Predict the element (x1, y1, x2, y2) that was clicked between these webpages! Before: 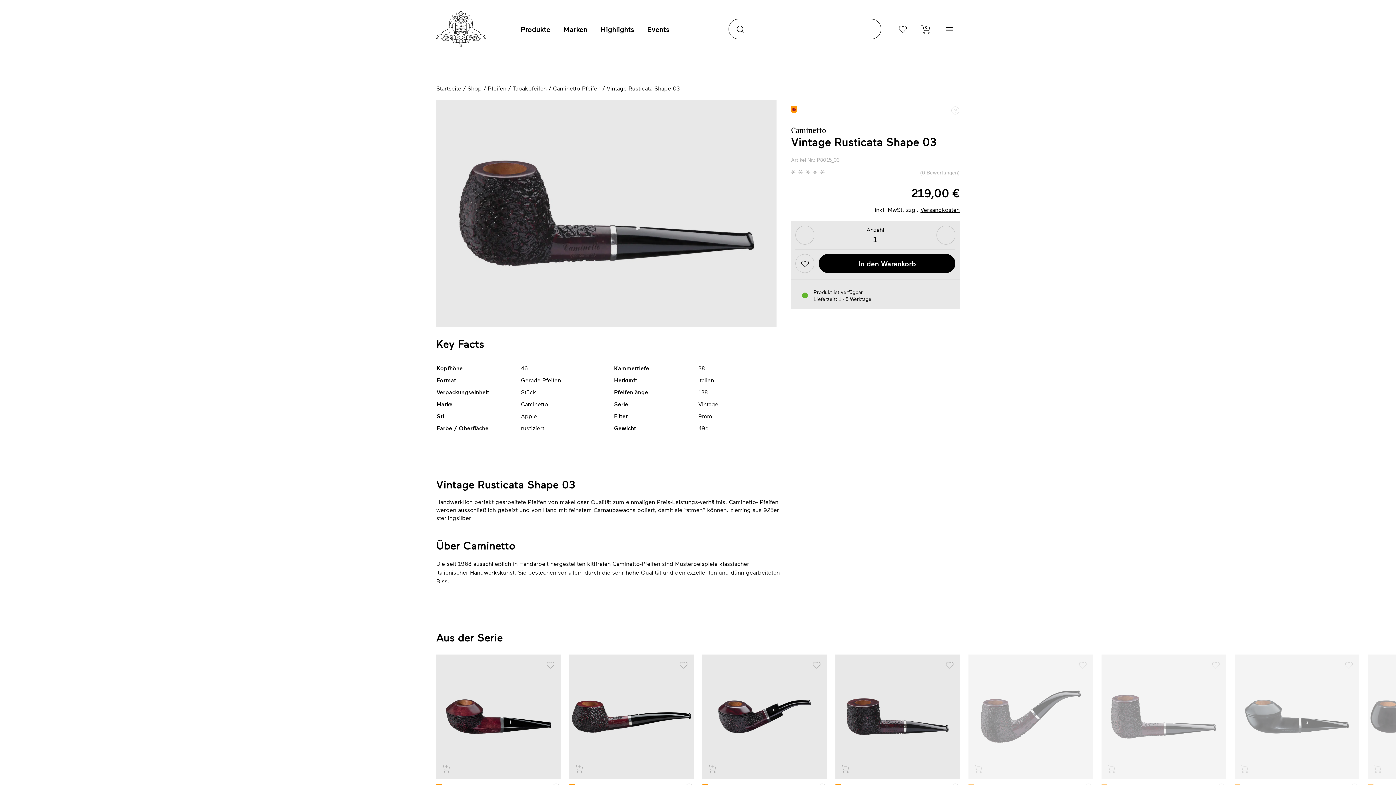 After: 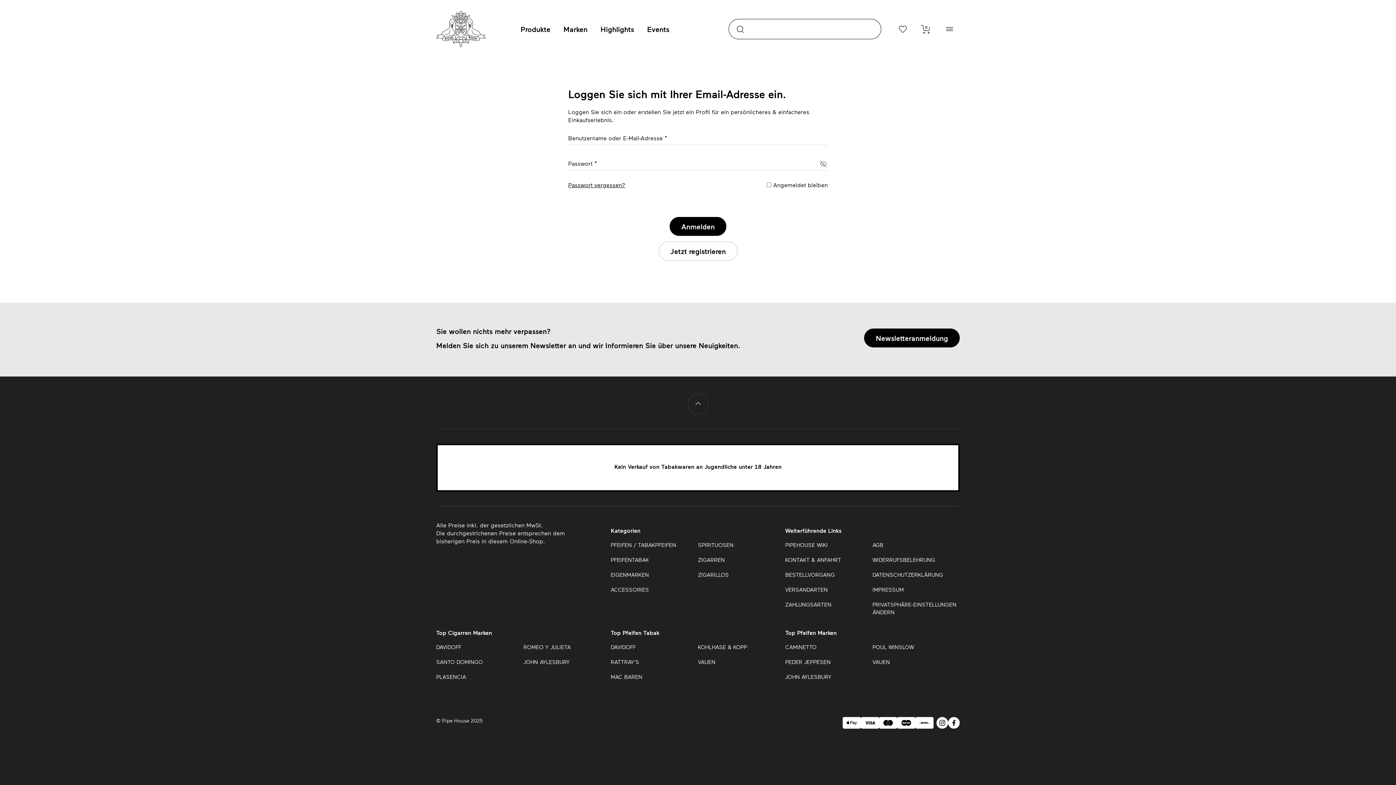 Action: label: ICON bbox: (807, 655, 826, 674)